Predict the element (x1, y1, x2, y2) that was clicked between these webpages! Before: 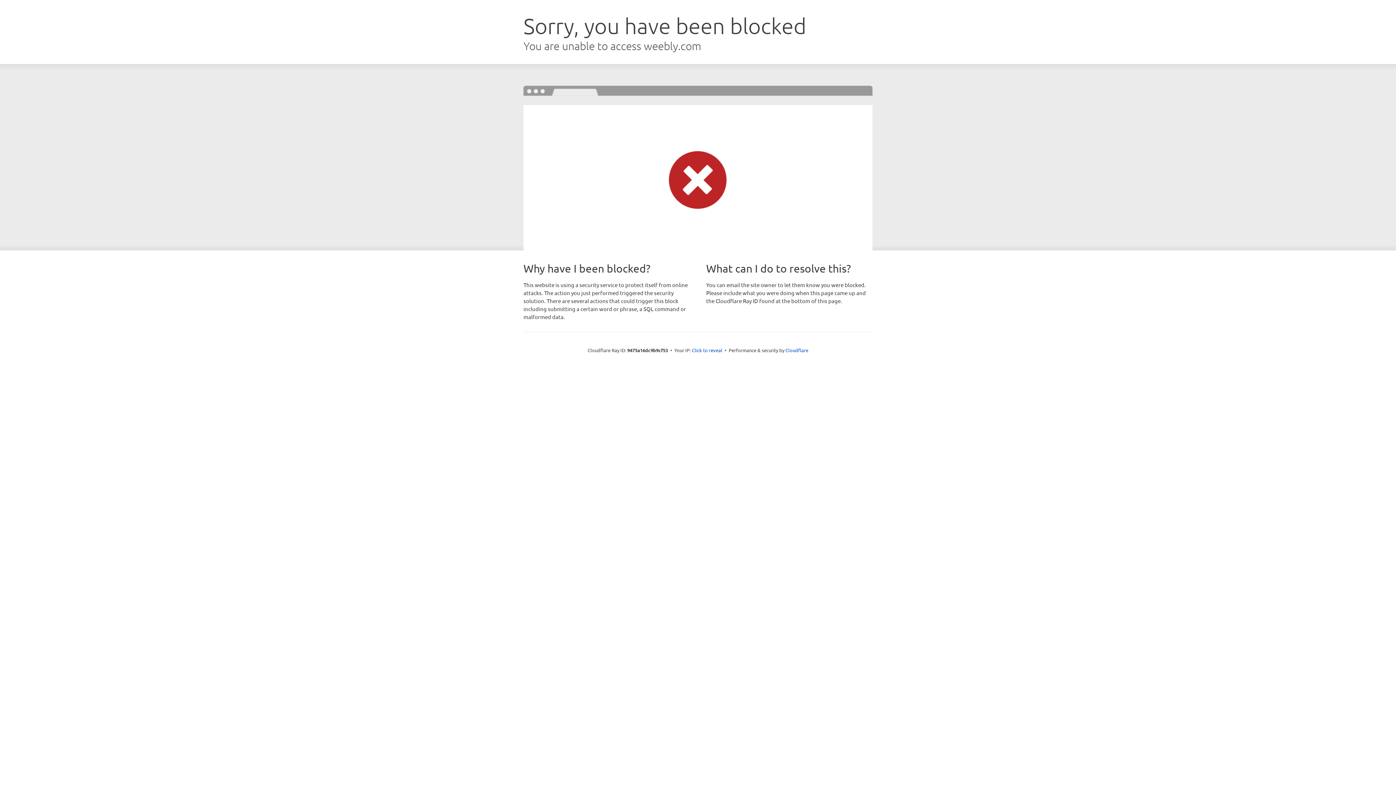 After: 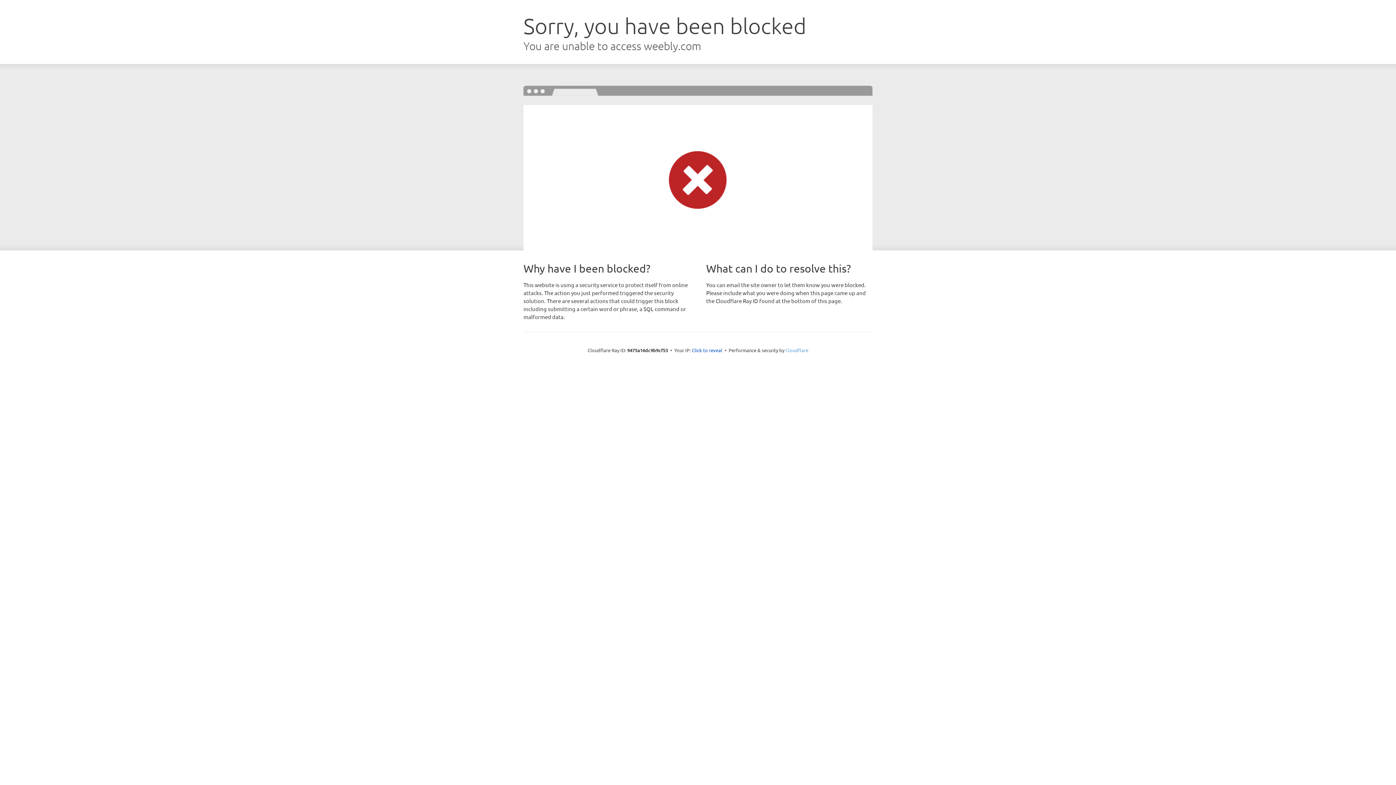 Action: bbox: (785, 347, 808, 353) label: Cloudflare